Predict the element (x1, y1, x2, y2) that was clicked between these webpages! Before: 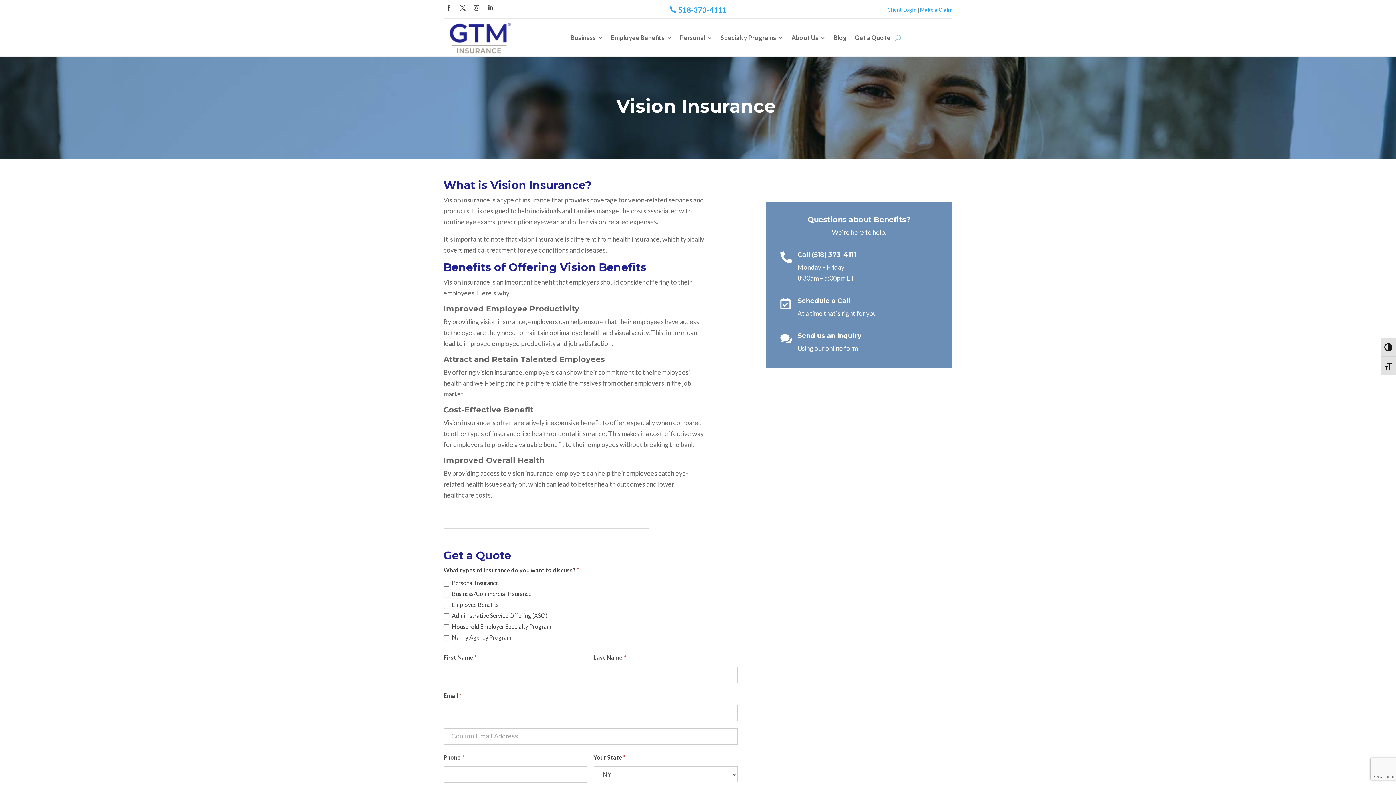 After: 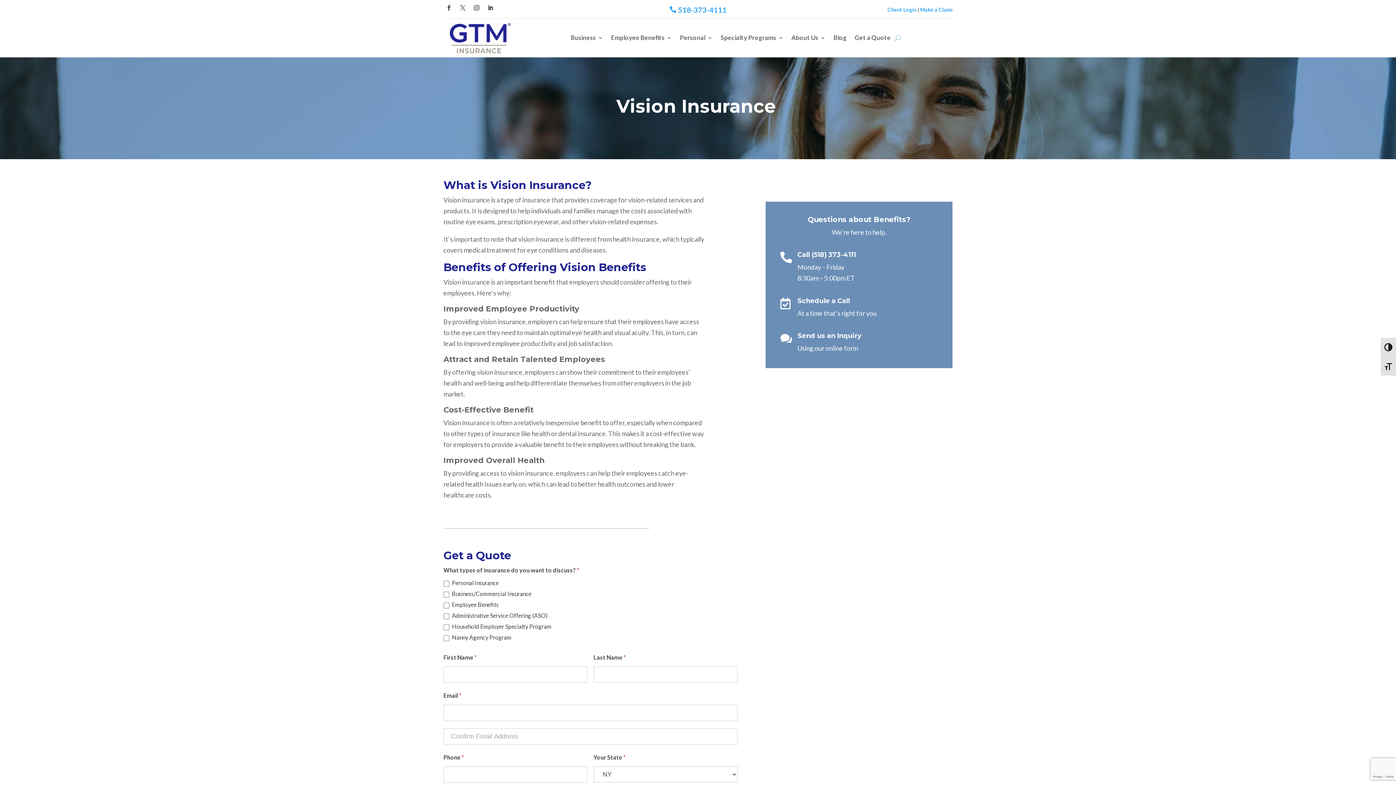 Action: bbox: (797, 297, 850, 305) label: Schedule a Call